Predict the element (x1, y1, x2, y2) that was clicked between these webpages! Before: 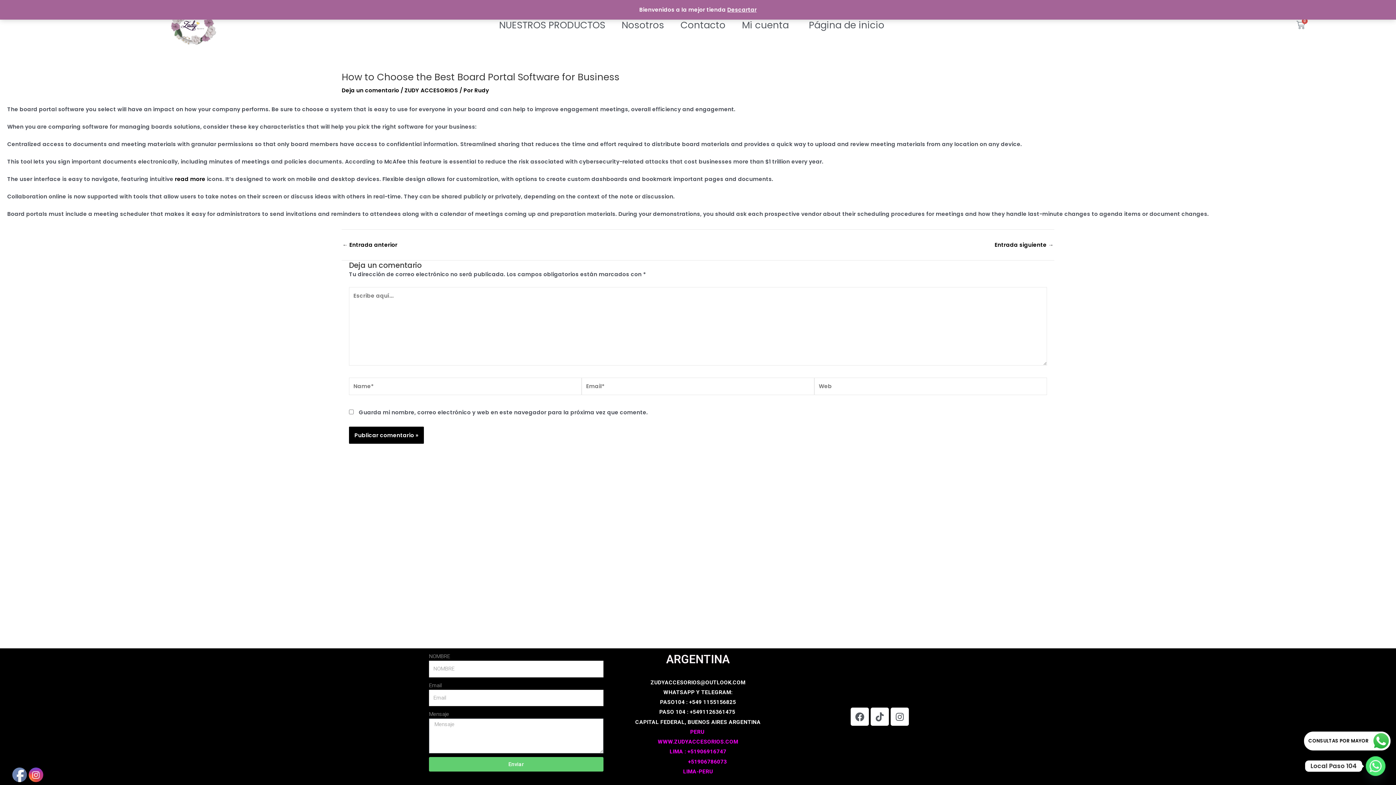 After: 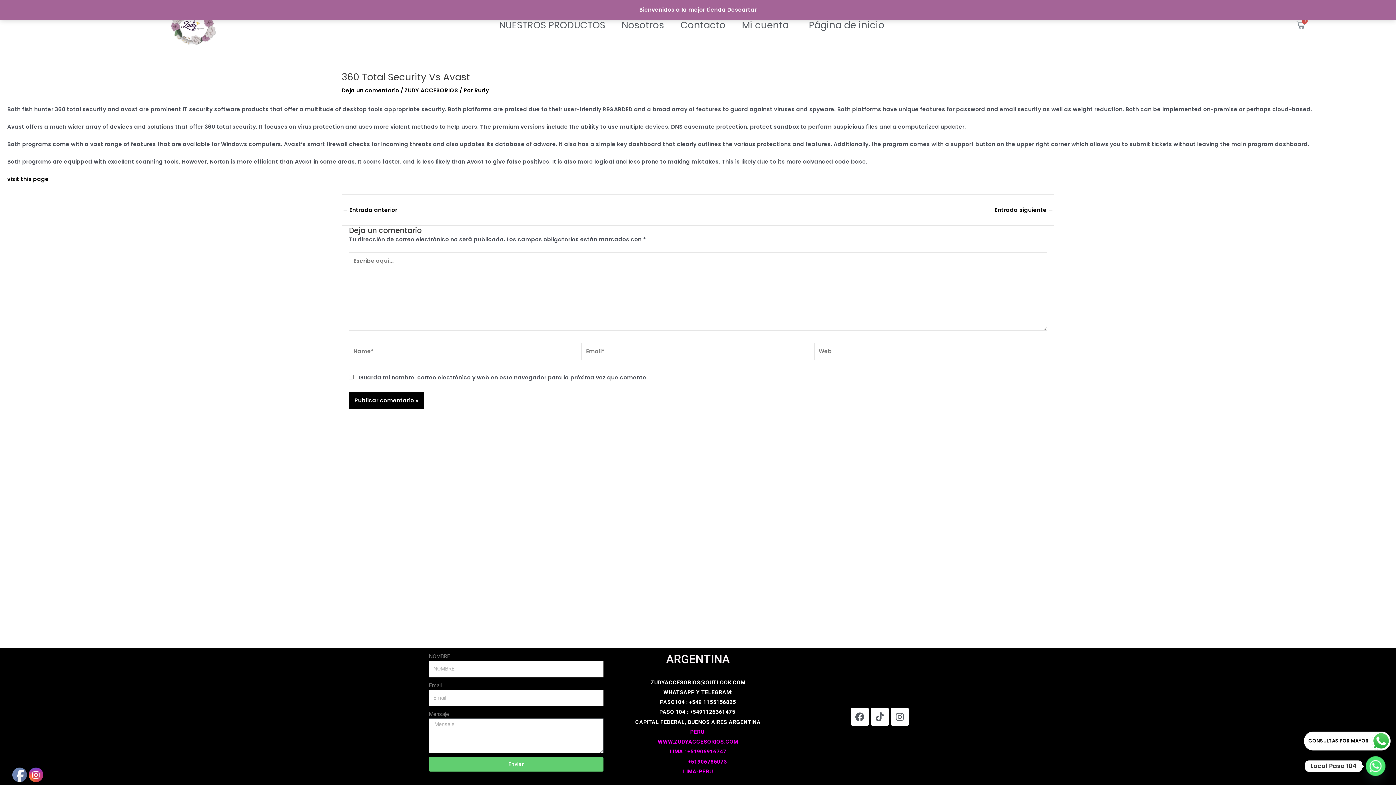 Action: label: ← Entrada anterior bbox: (342, 242, 397, 247)